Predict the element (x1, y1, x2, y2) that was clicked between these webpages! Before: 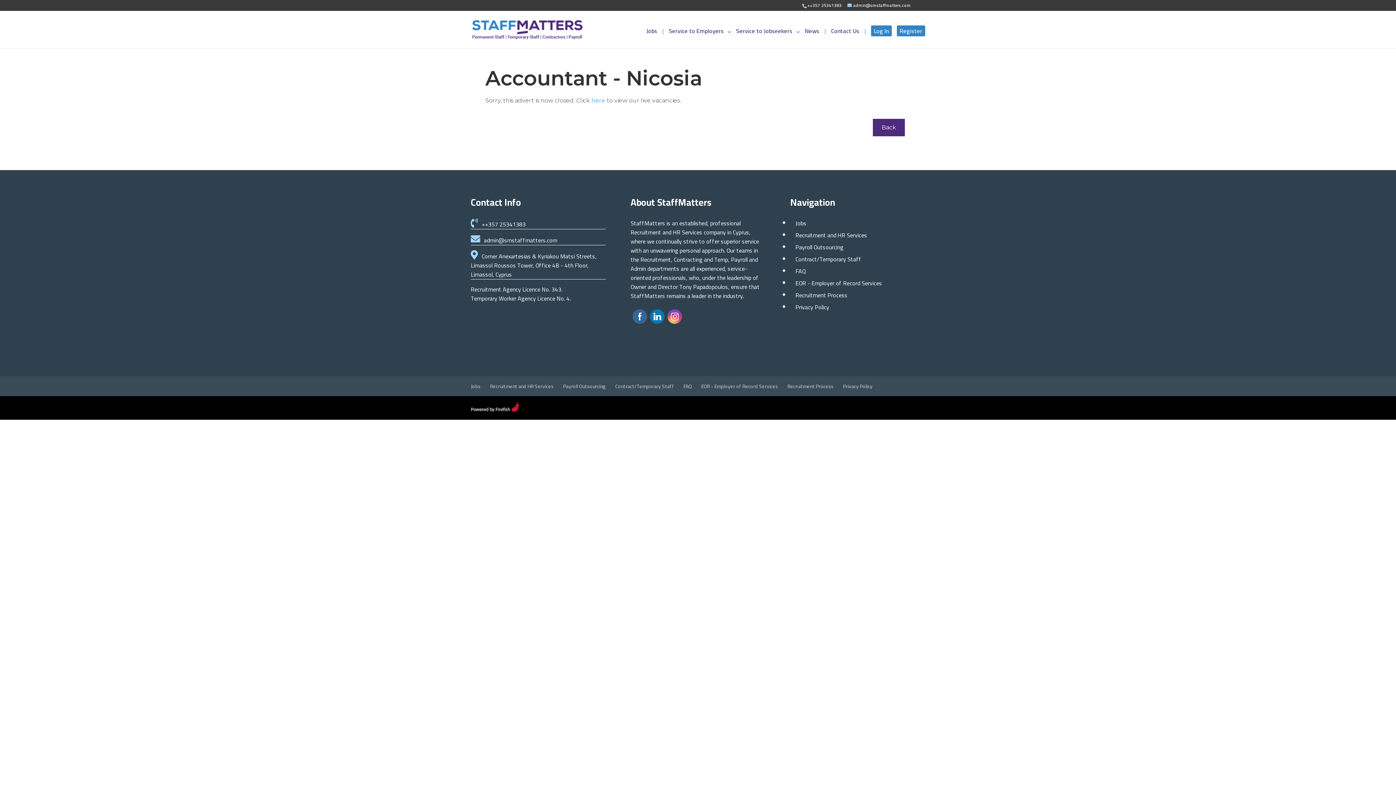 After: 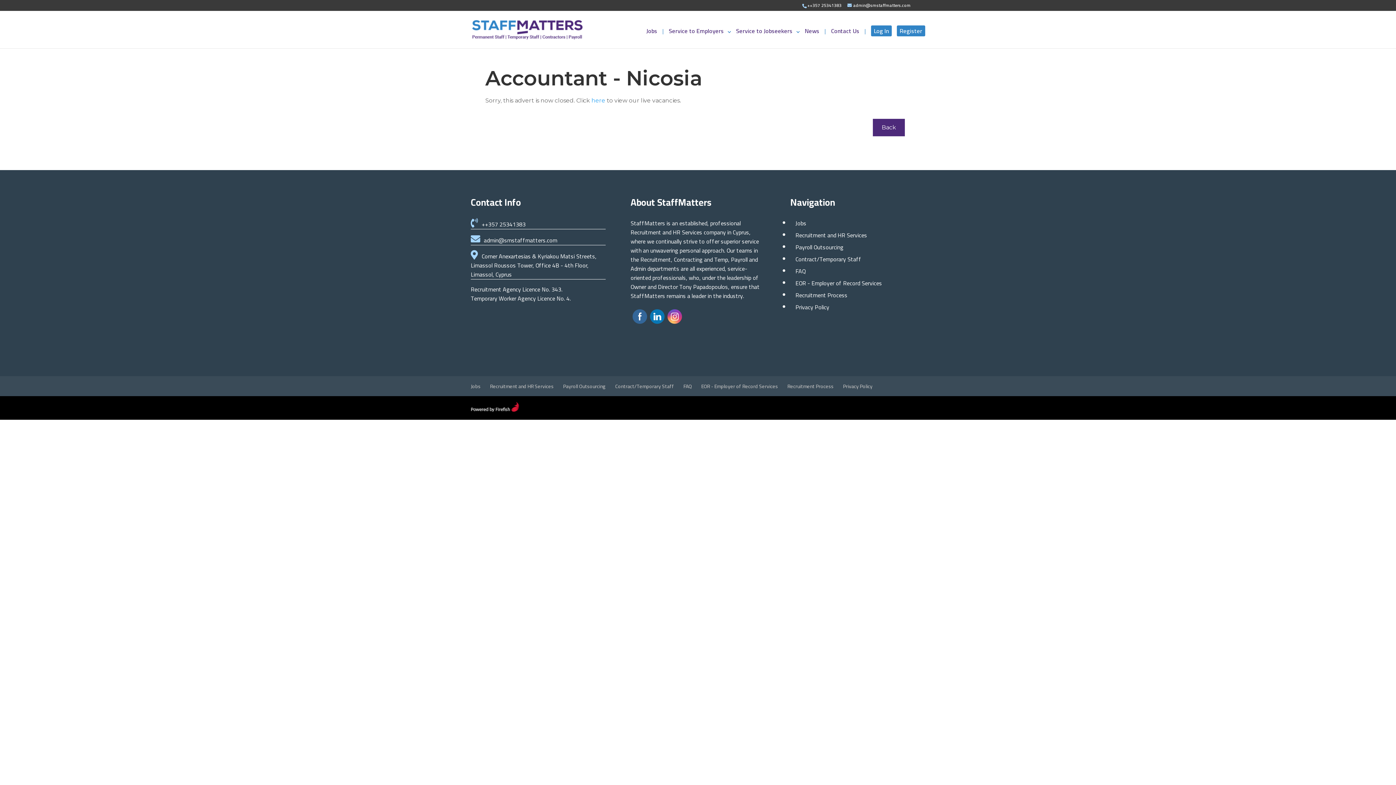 Action: bbox: (802, 1, 846, 9) label: ++357 25341383